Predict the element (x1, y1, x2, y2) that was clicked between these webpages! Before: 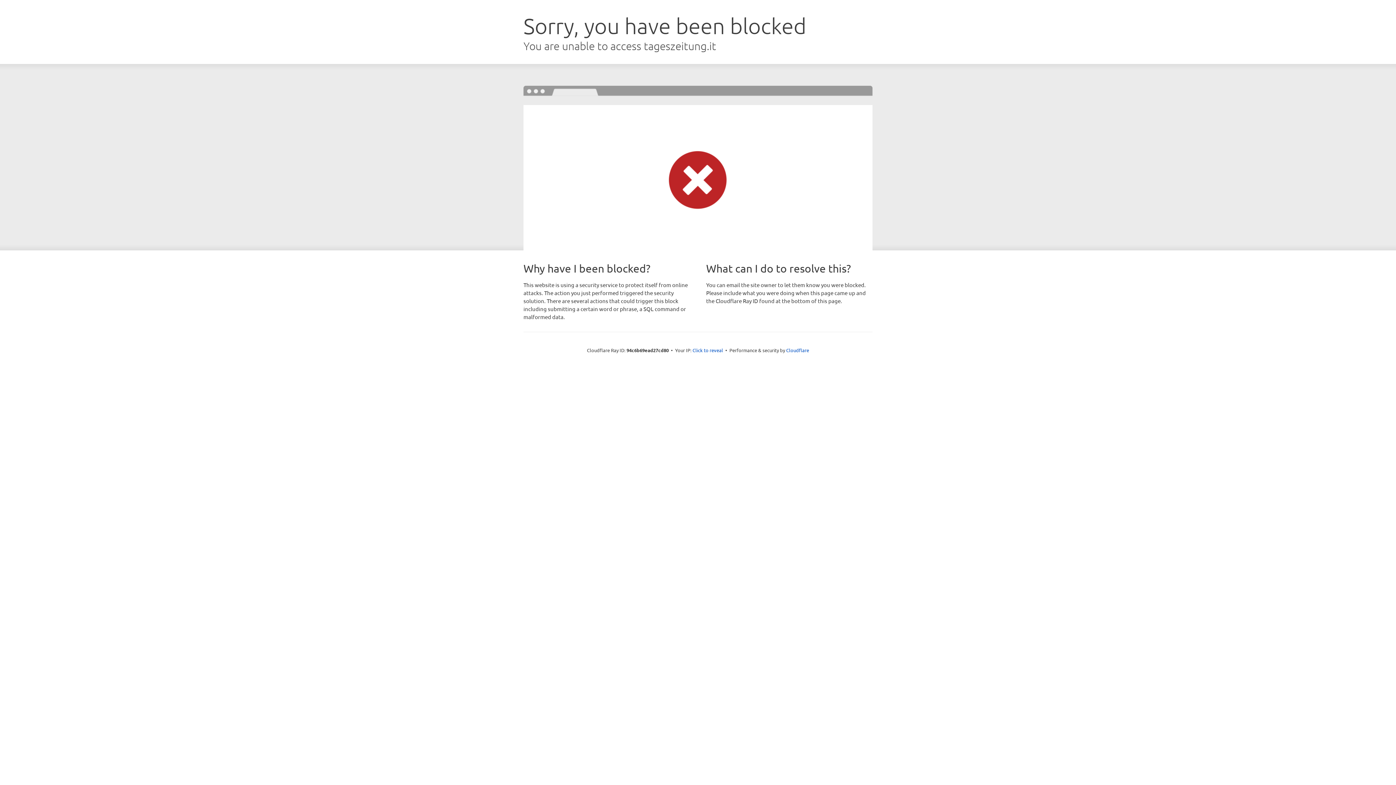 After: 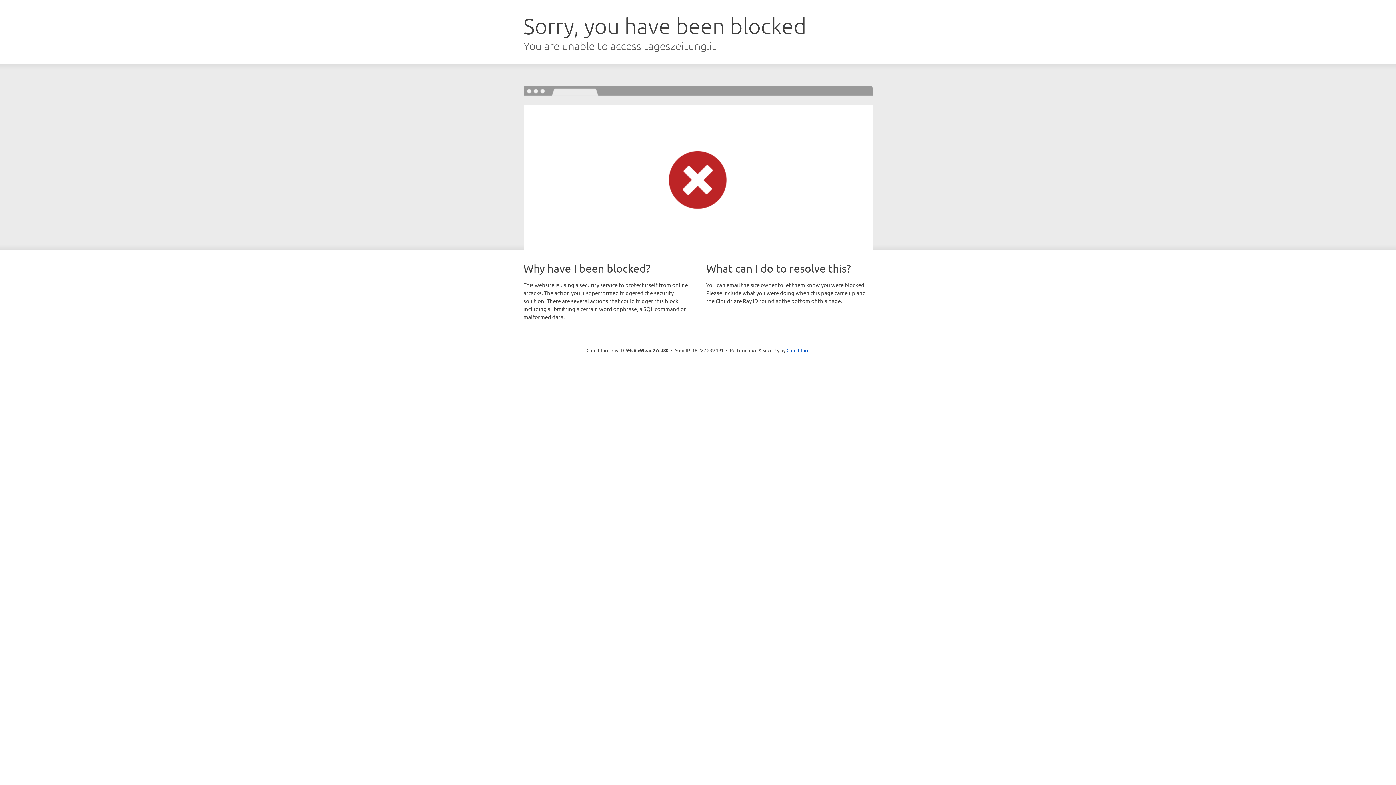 Action: label: Click to reveal bbox: (692, 346, 723, 353)